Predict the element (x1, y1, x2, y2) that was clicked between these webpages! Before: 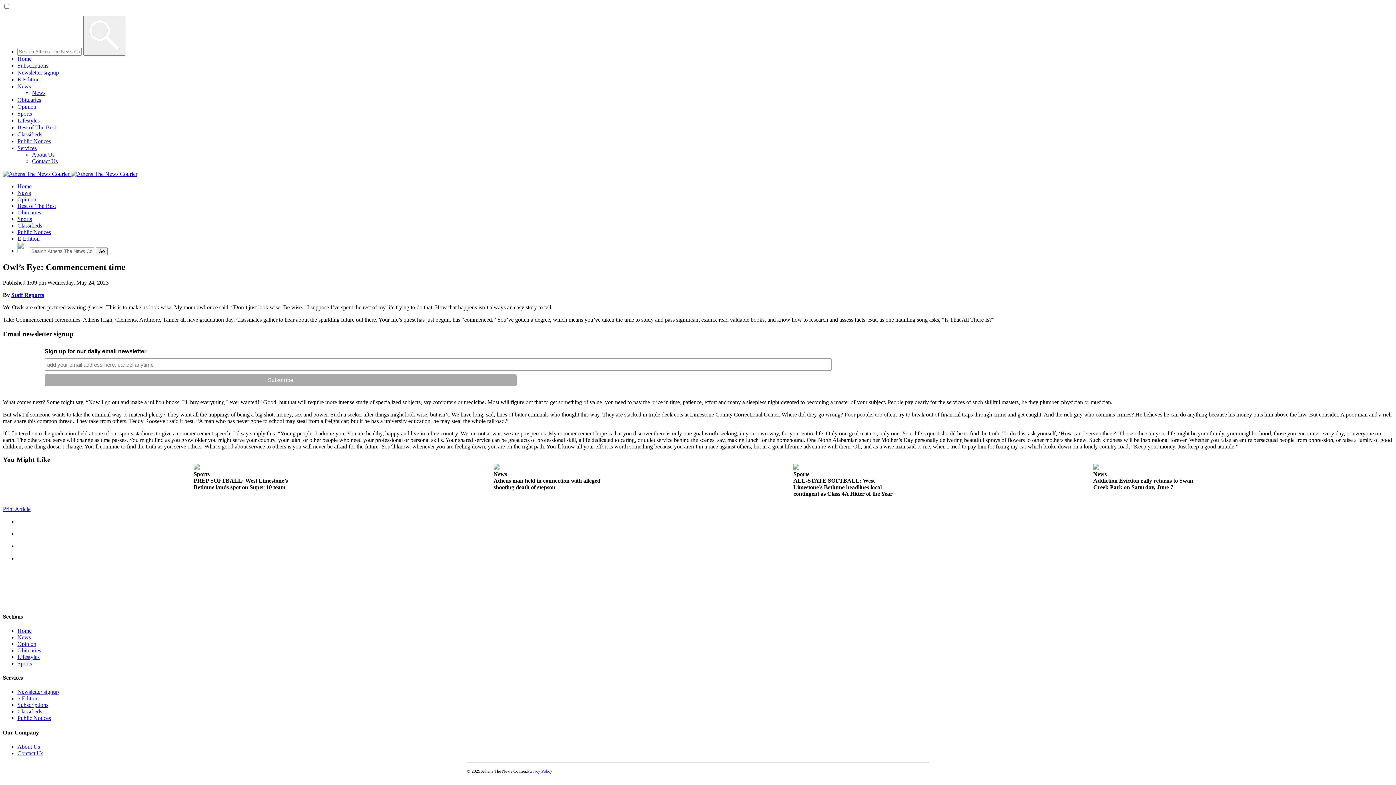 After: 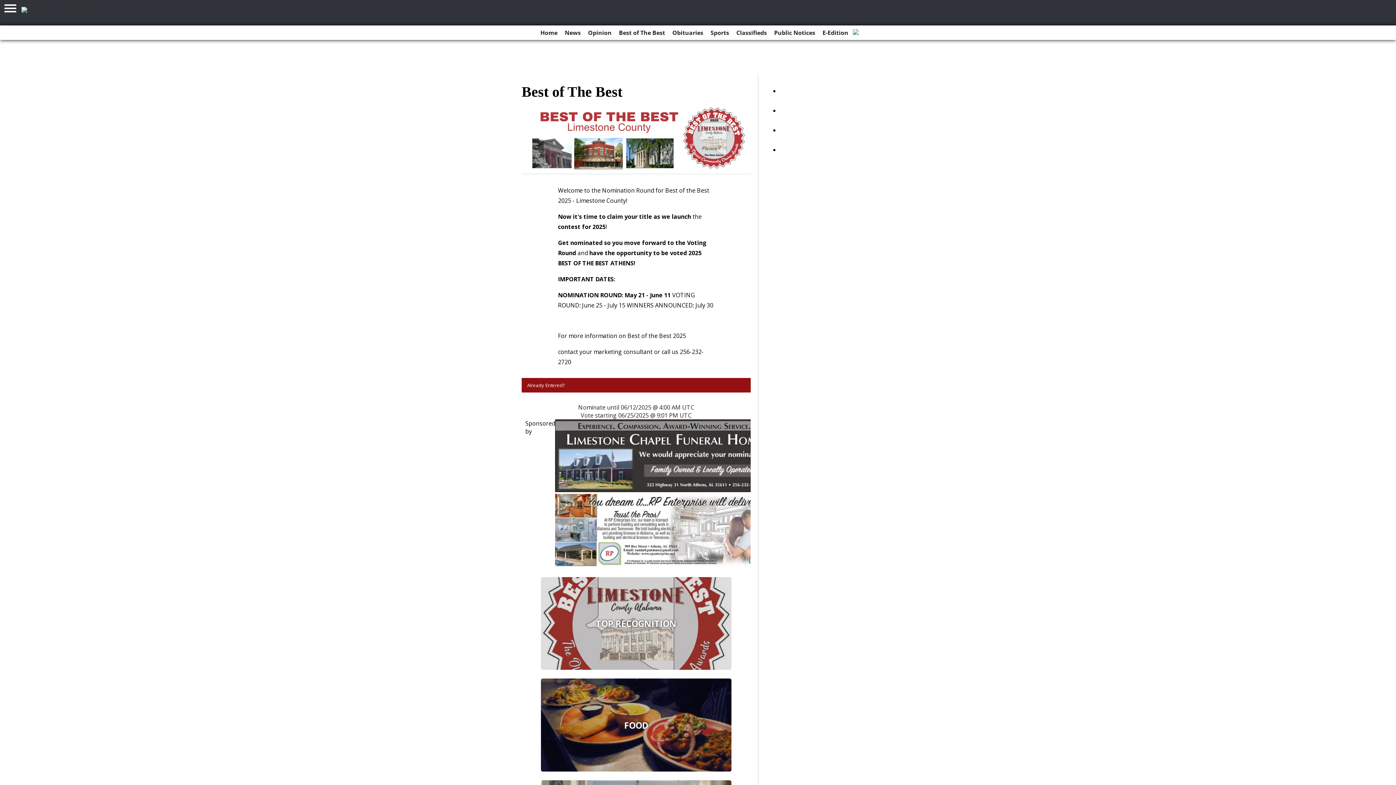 Action: label: Best of The Best bbox: (17, 124, 56, 130)